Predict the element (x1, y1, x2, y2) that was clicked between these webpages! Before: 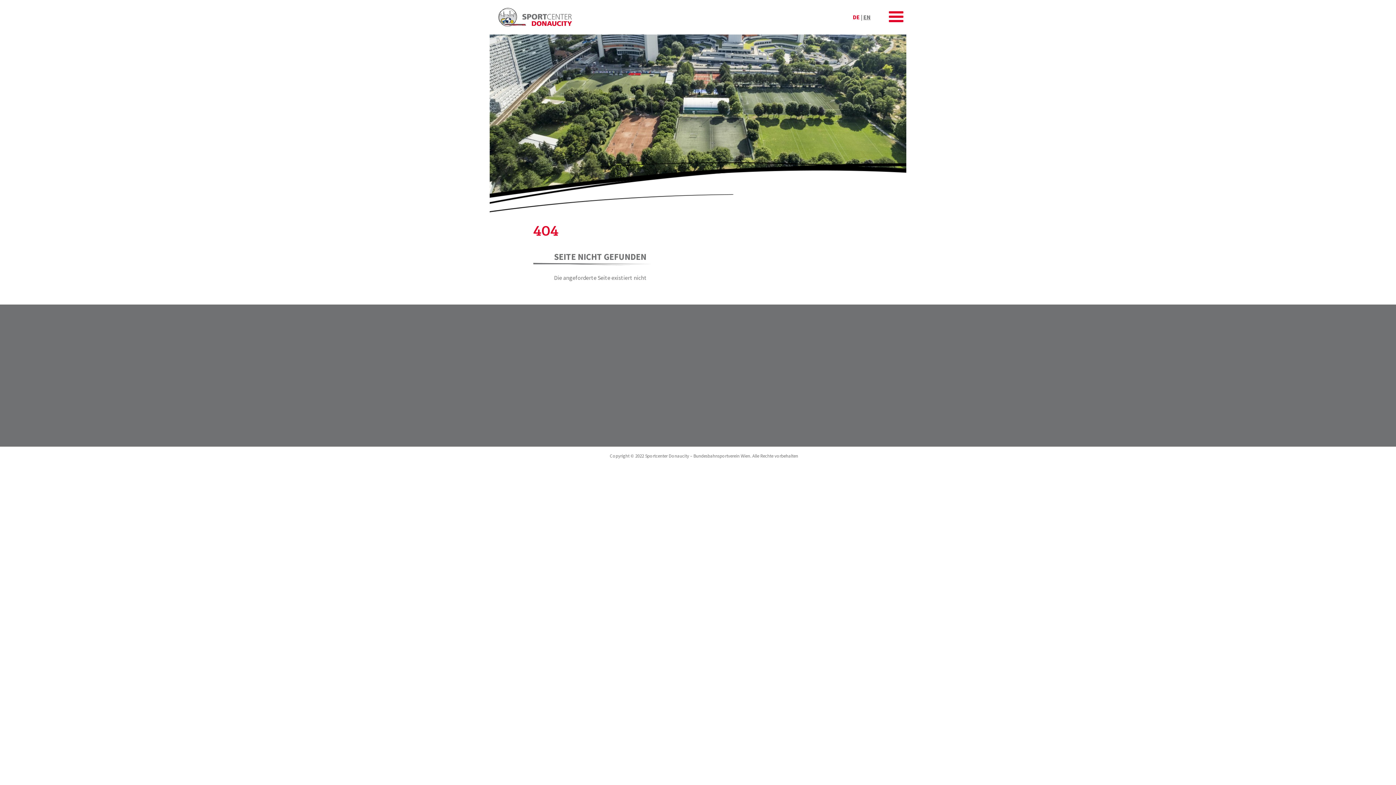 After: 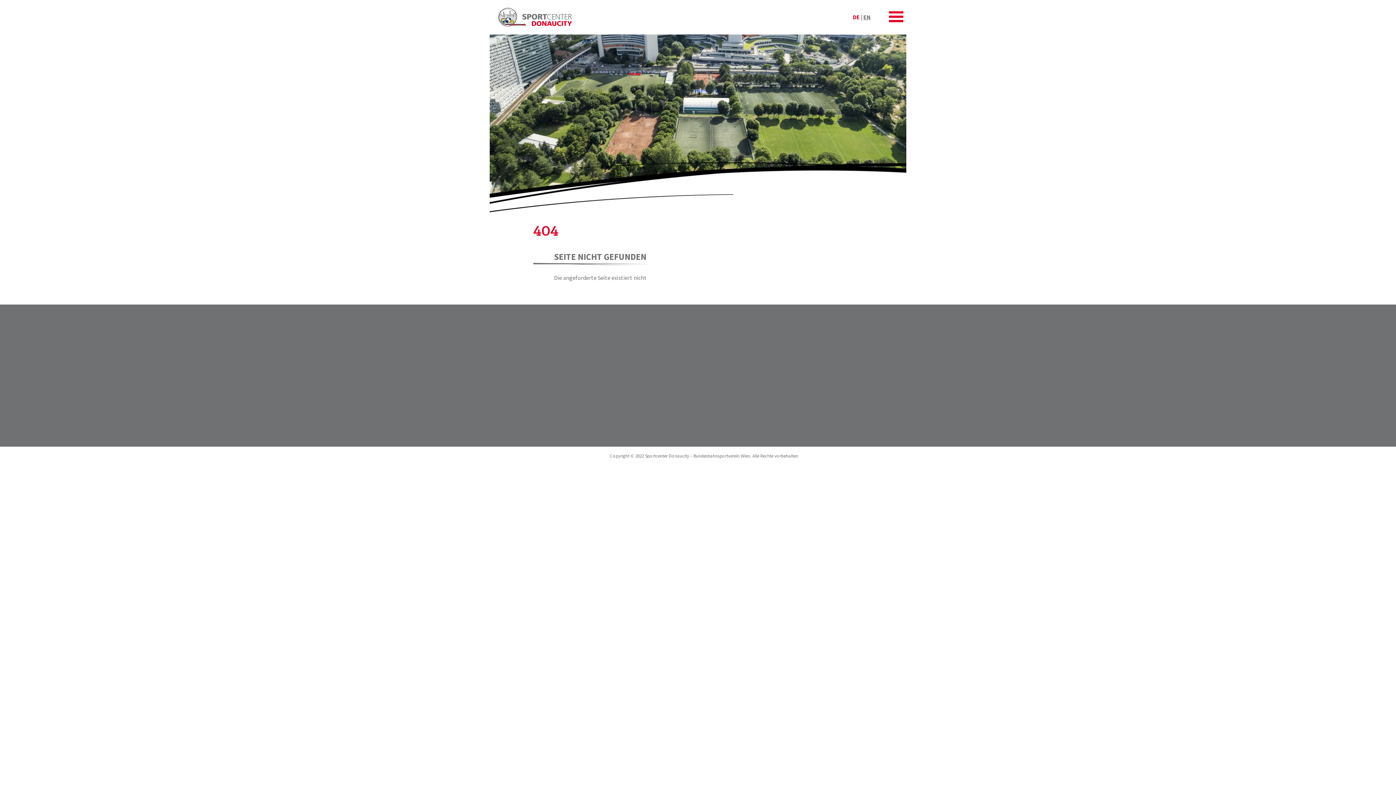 Action: bbox: (668, 329, 704, 337) label: +43 1 269 96 30